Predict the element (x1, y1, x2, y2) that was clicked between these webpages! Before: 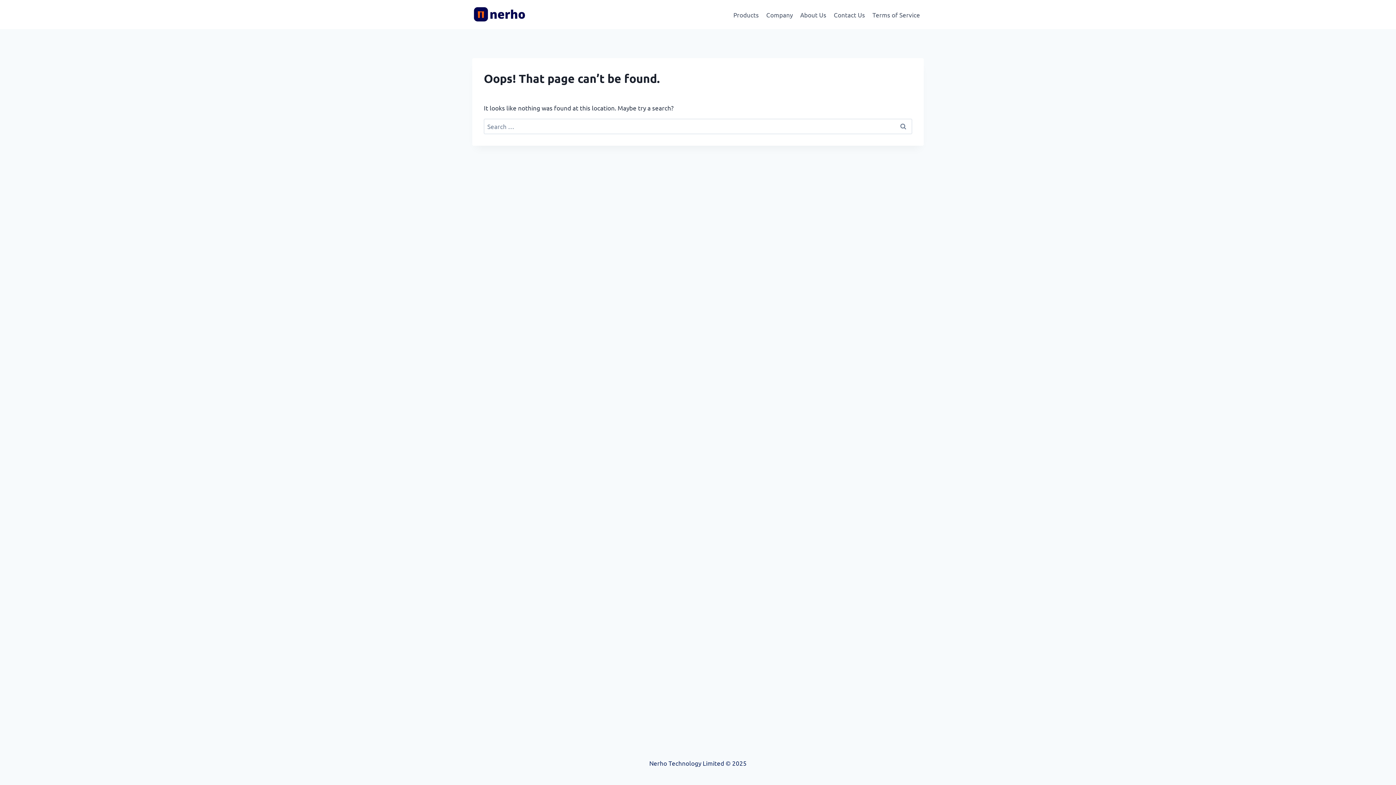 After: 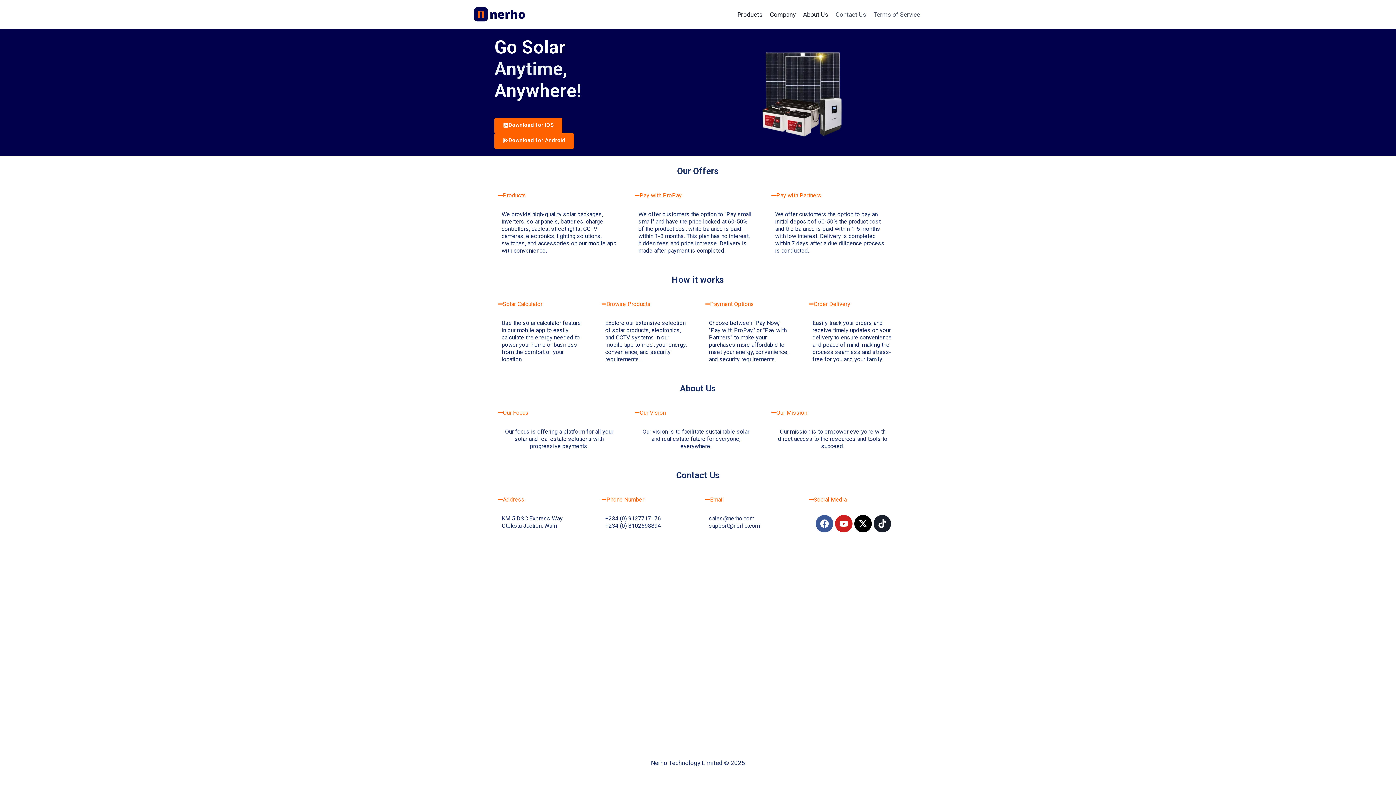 Action: bbox: (762, 5, 796, 23) label: Company